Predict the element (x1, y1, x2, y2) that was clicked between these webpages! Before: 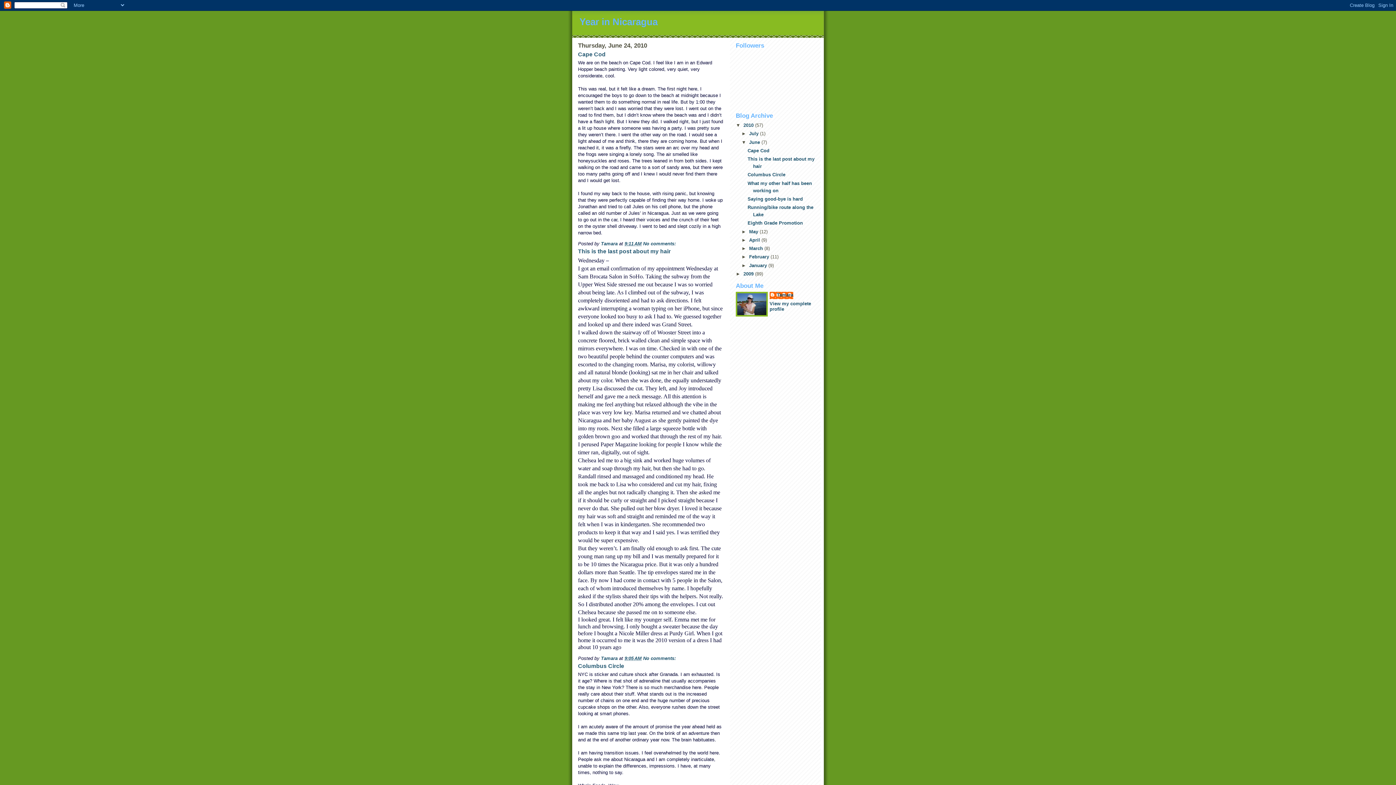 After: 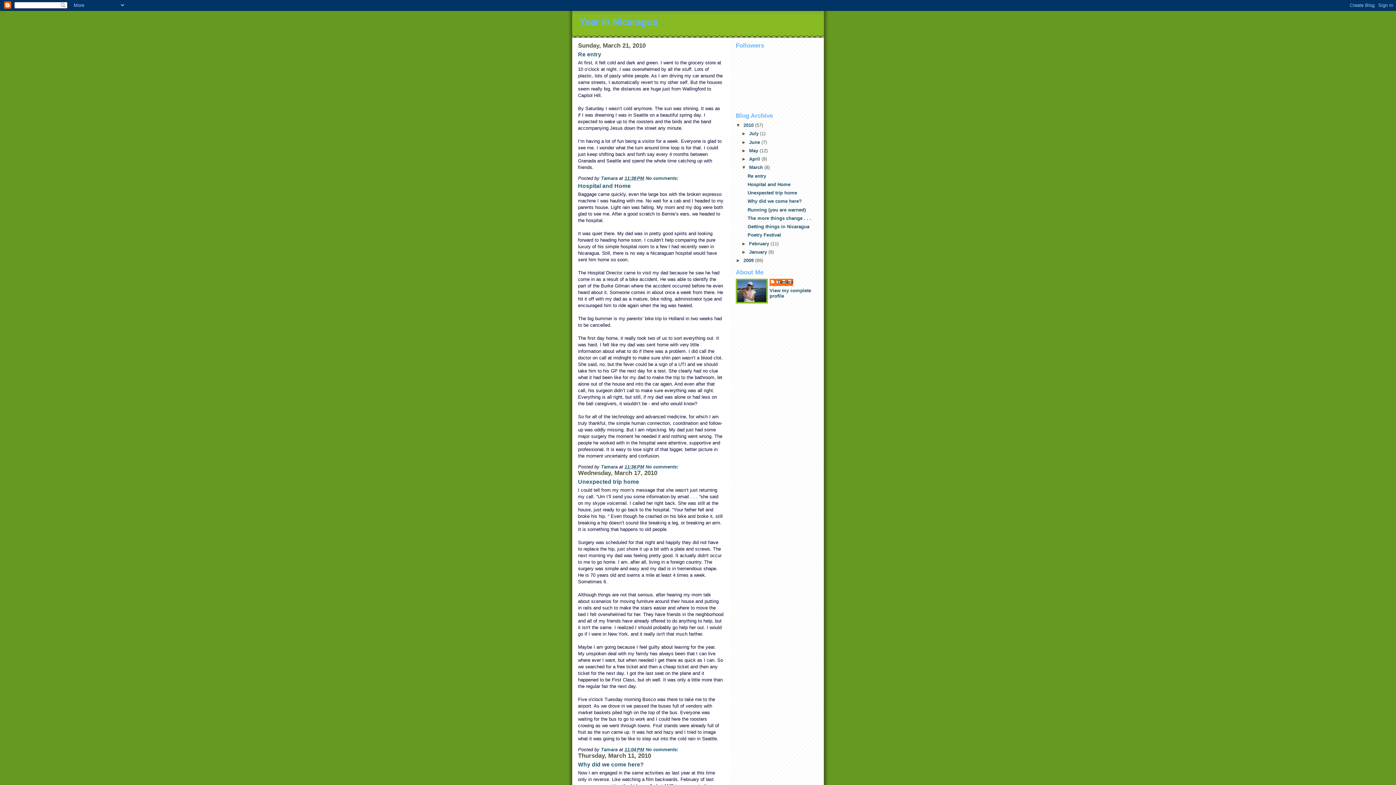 Action: label: March  bbox: (749, 245, 764, 251)